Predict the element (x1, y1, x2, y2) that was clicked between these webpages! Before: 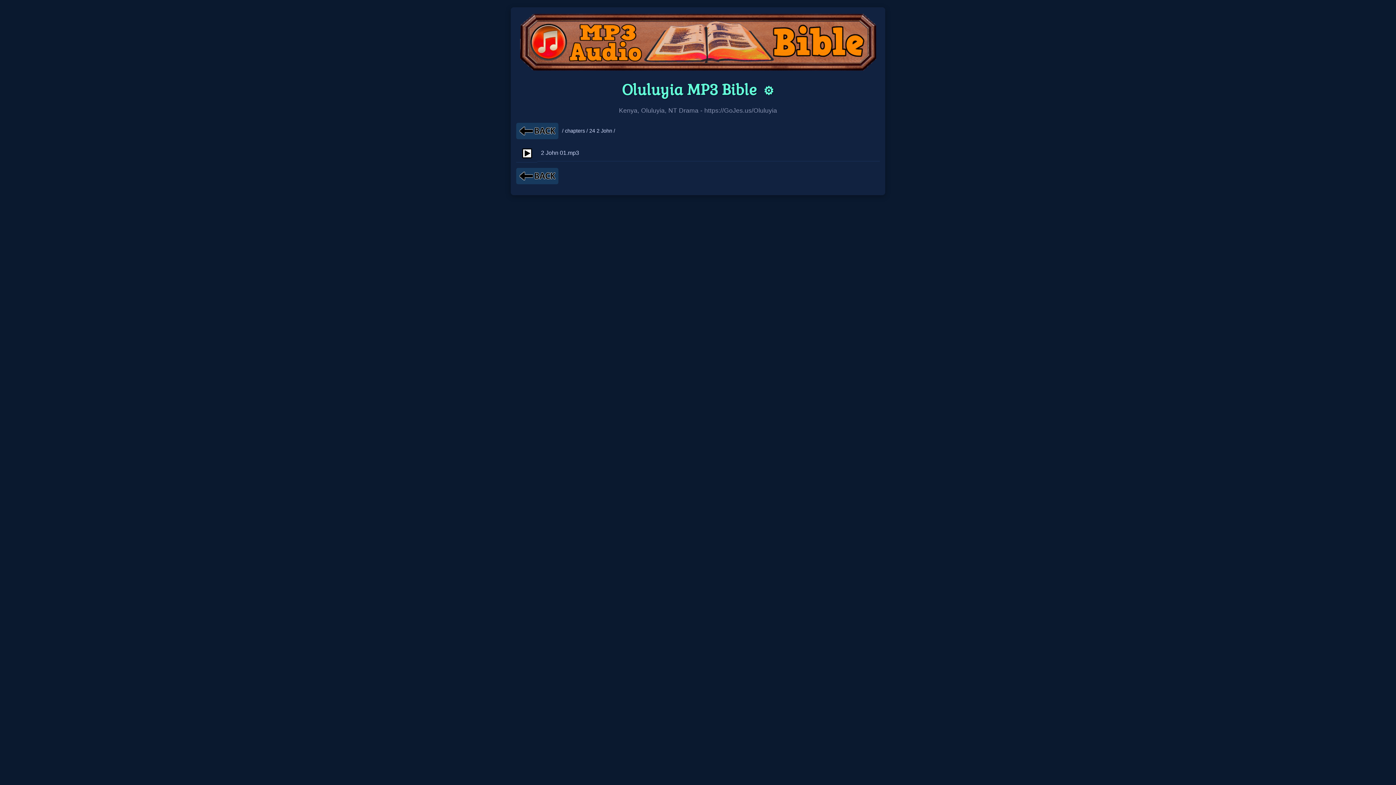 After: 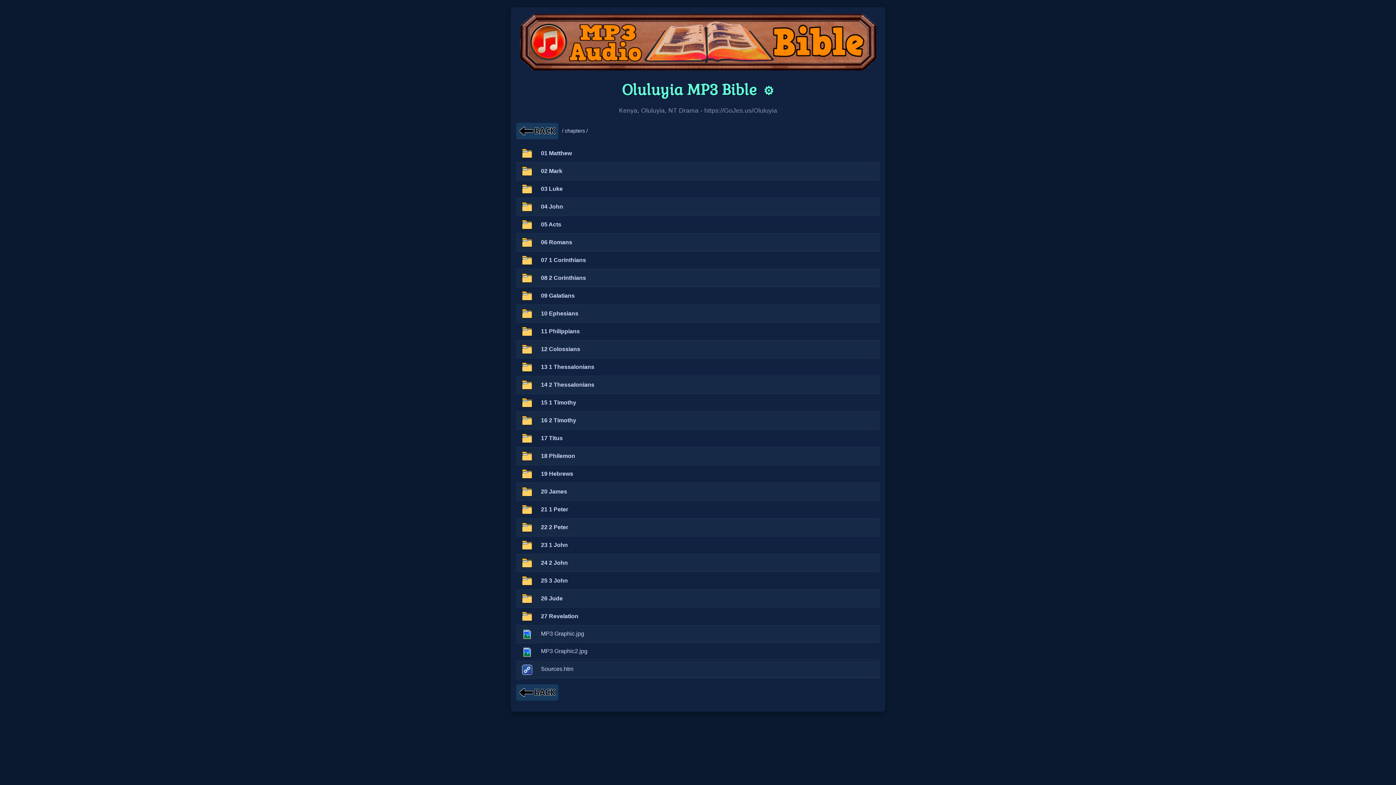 Action: bbox: (516, 168, 558, 184)